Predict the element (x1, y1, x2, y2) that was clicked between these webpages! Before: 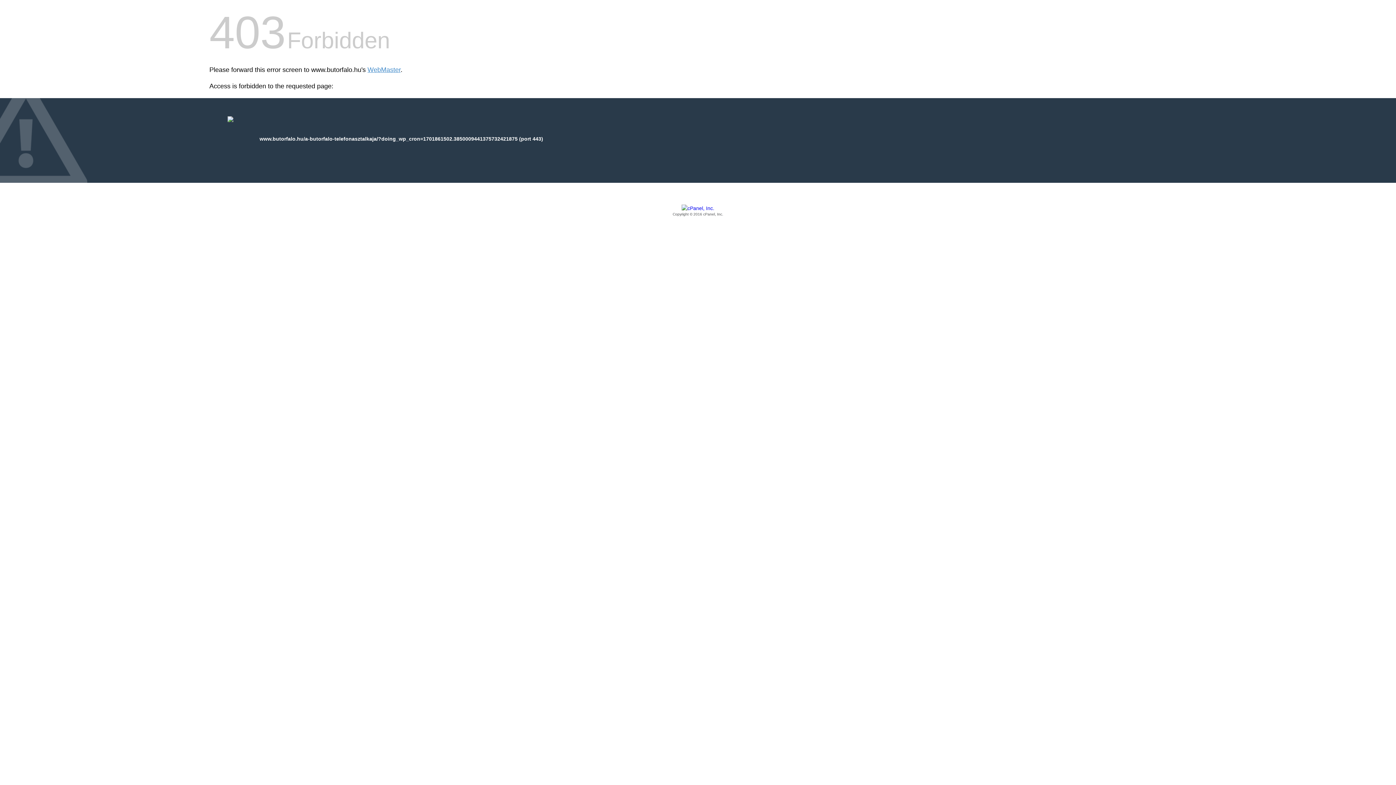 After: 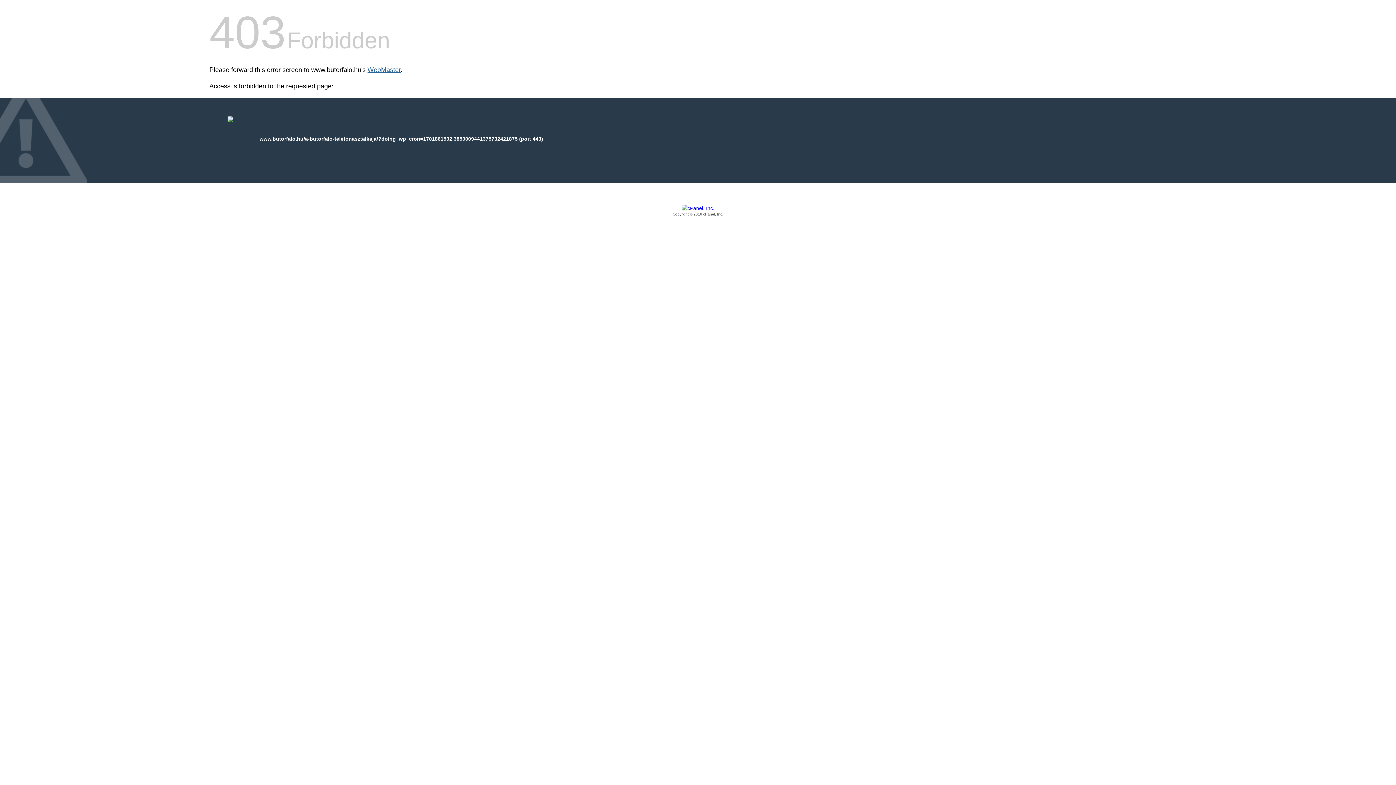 Action: bbox: (367, 66, 400, 73) label: WebMaster